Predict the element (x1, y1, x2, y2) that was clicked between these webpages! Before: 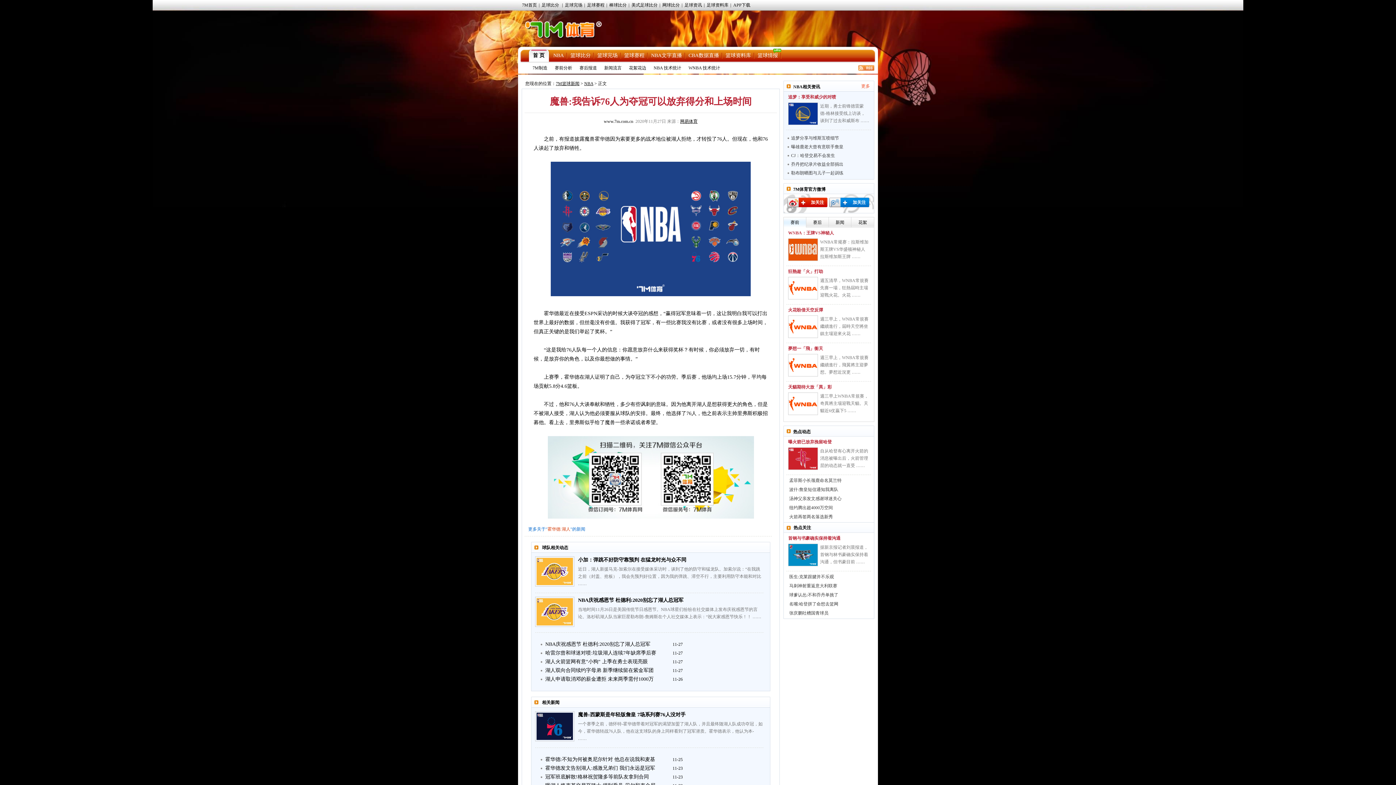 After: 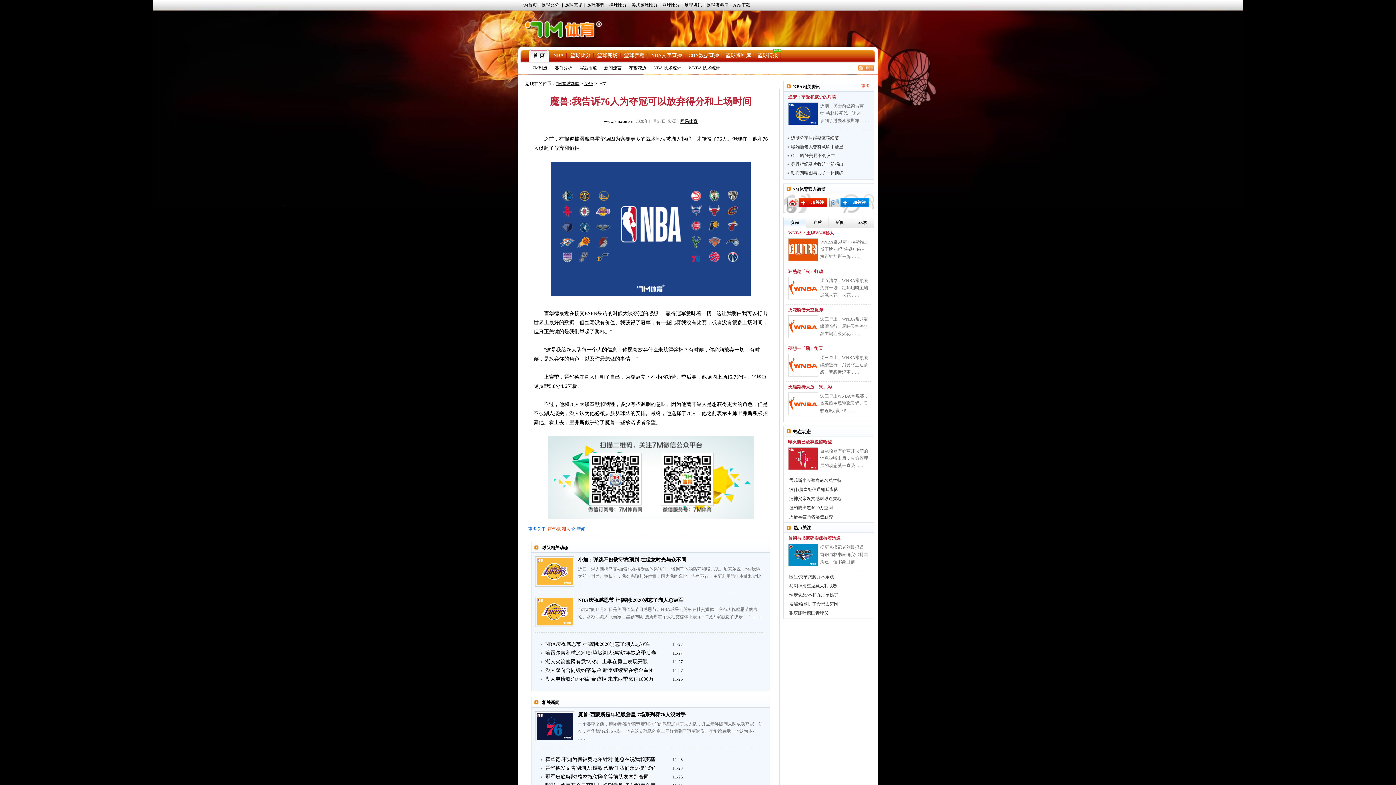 Action: bbox: (788, 354, 818, 376)